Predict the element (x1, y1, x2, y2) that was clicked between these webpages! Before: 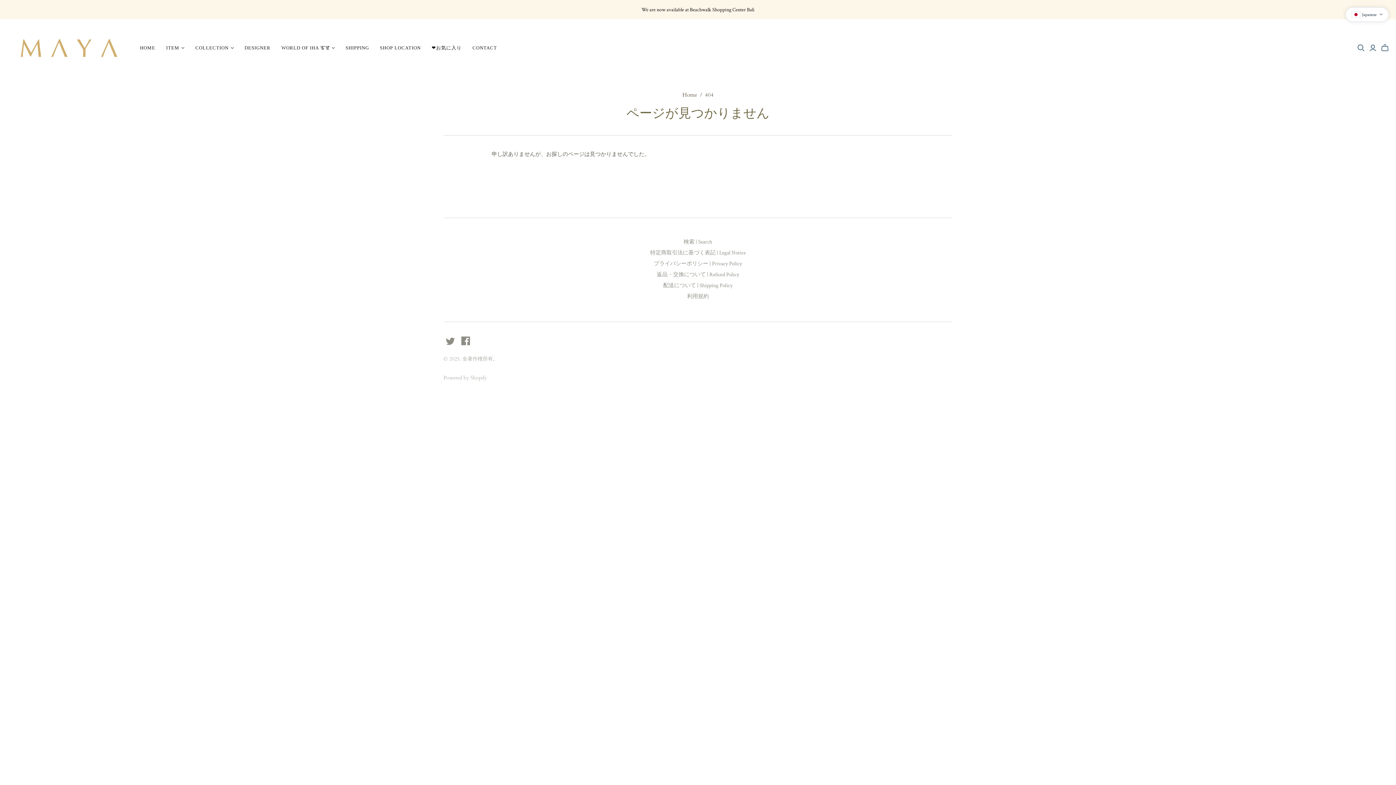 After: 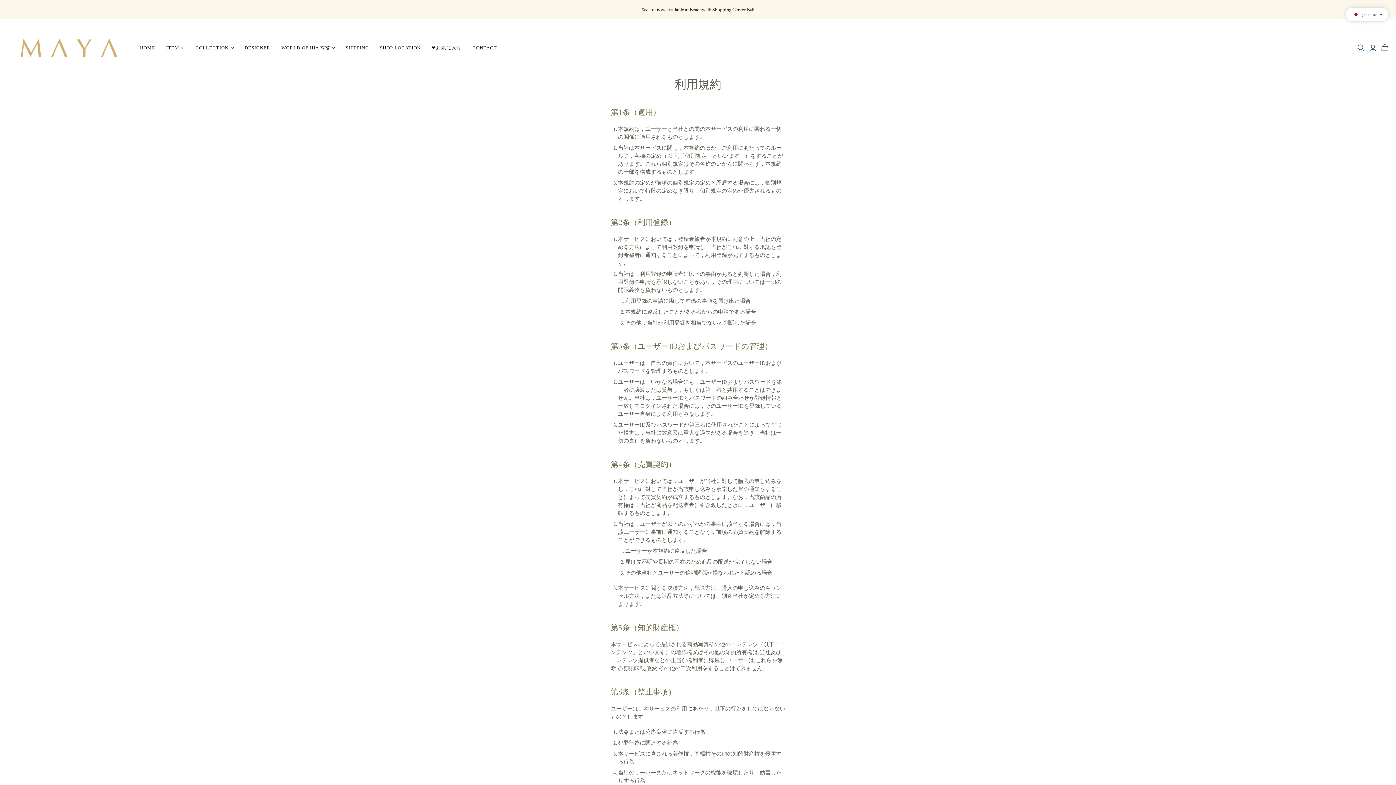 Action: label: 利用規約 bbox: (687, 292, 709, 299)